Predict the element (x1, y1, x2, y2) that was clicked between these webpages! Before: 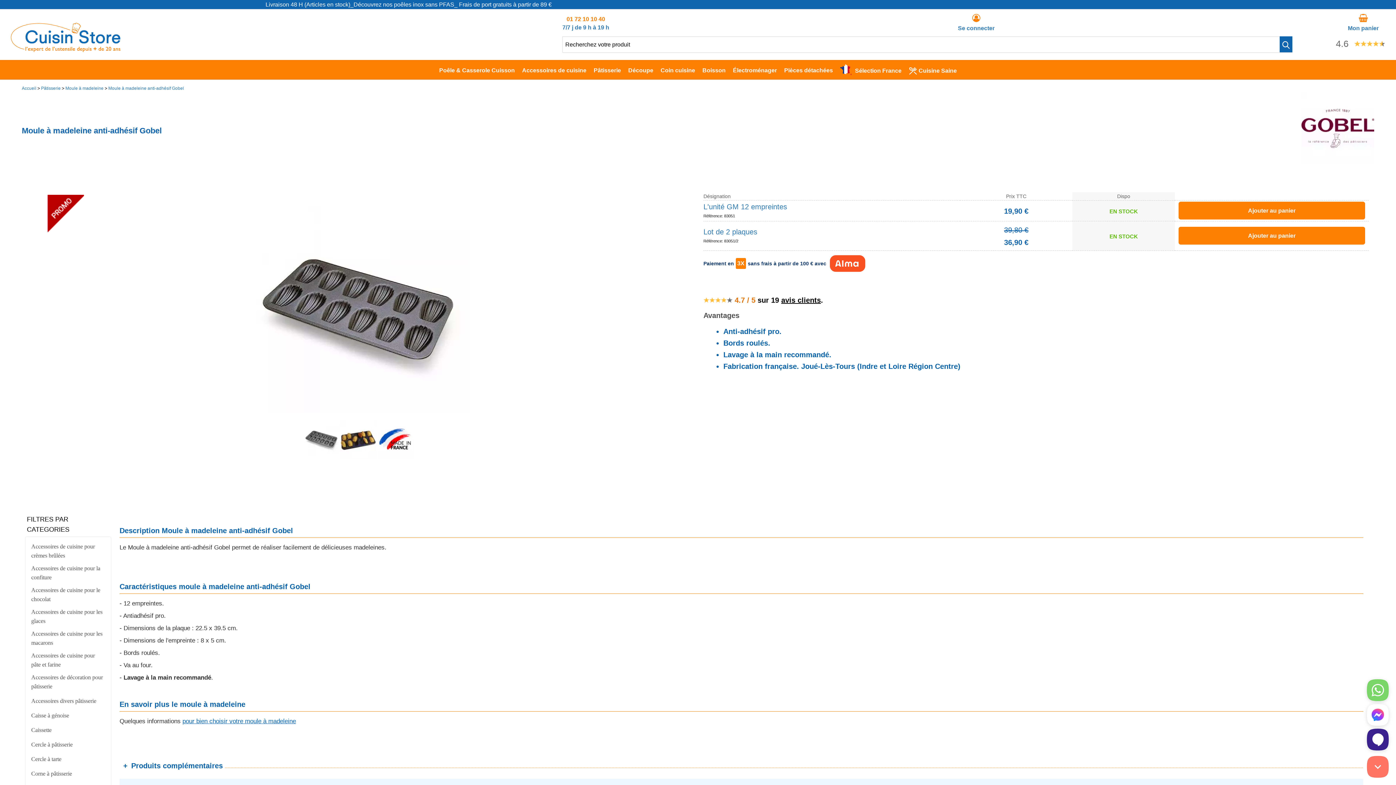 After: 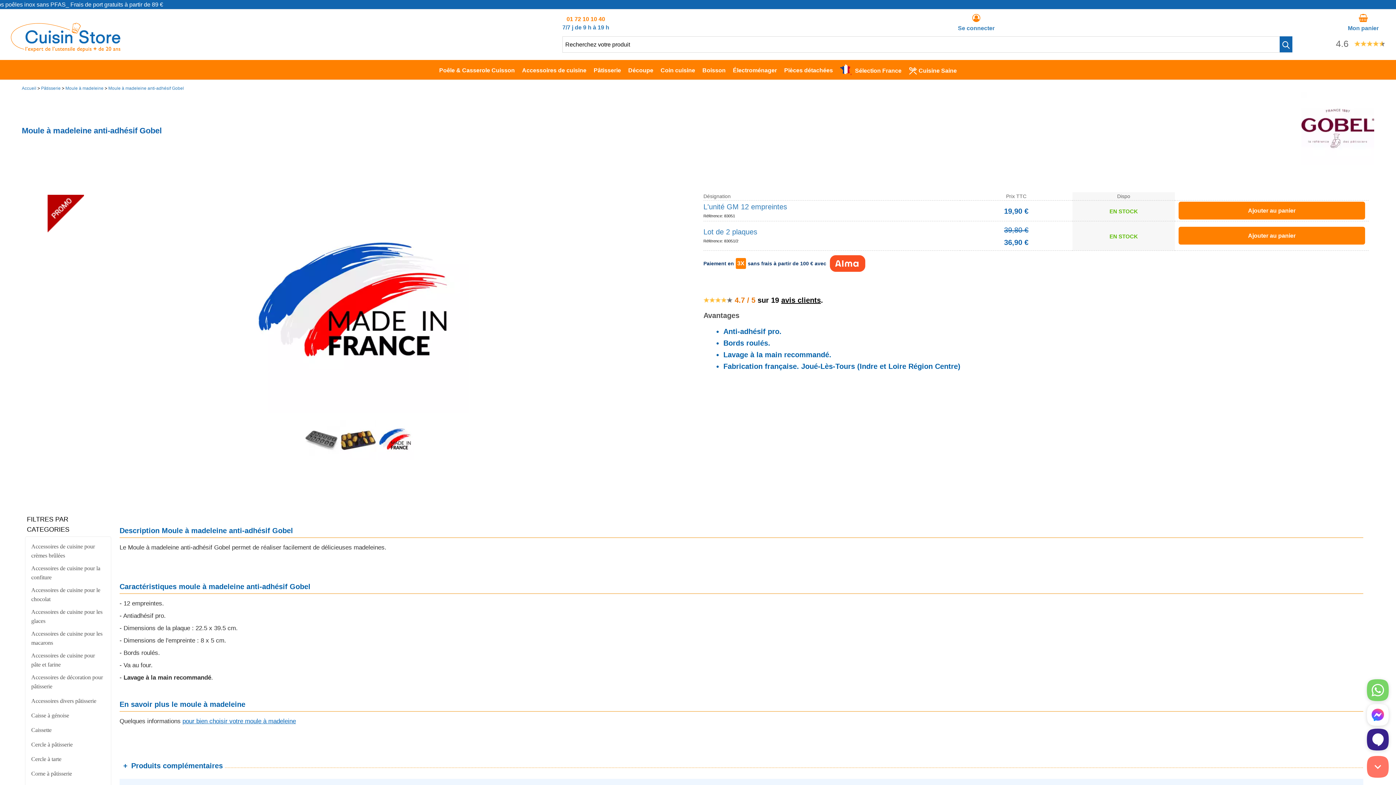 Action: bbox: (378, 453, 414, 461)